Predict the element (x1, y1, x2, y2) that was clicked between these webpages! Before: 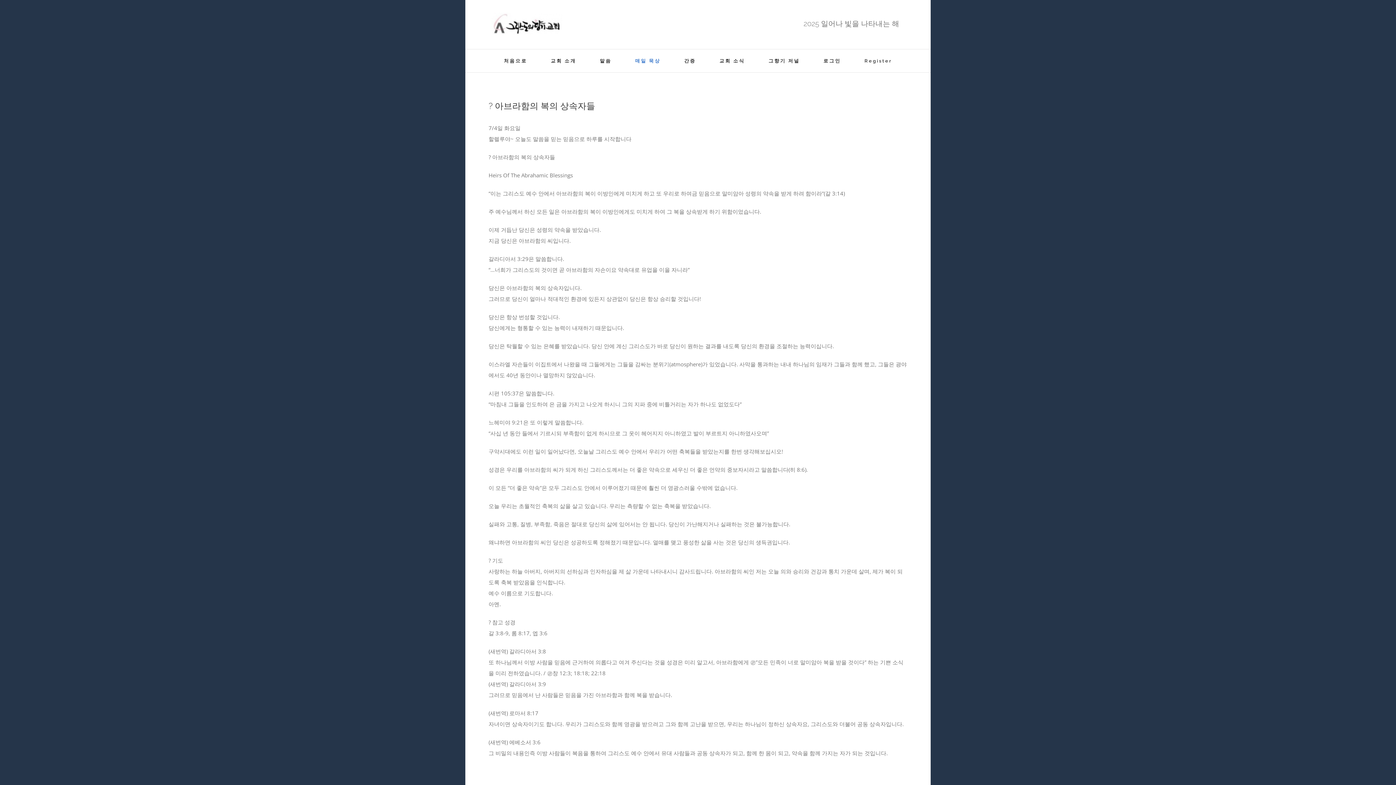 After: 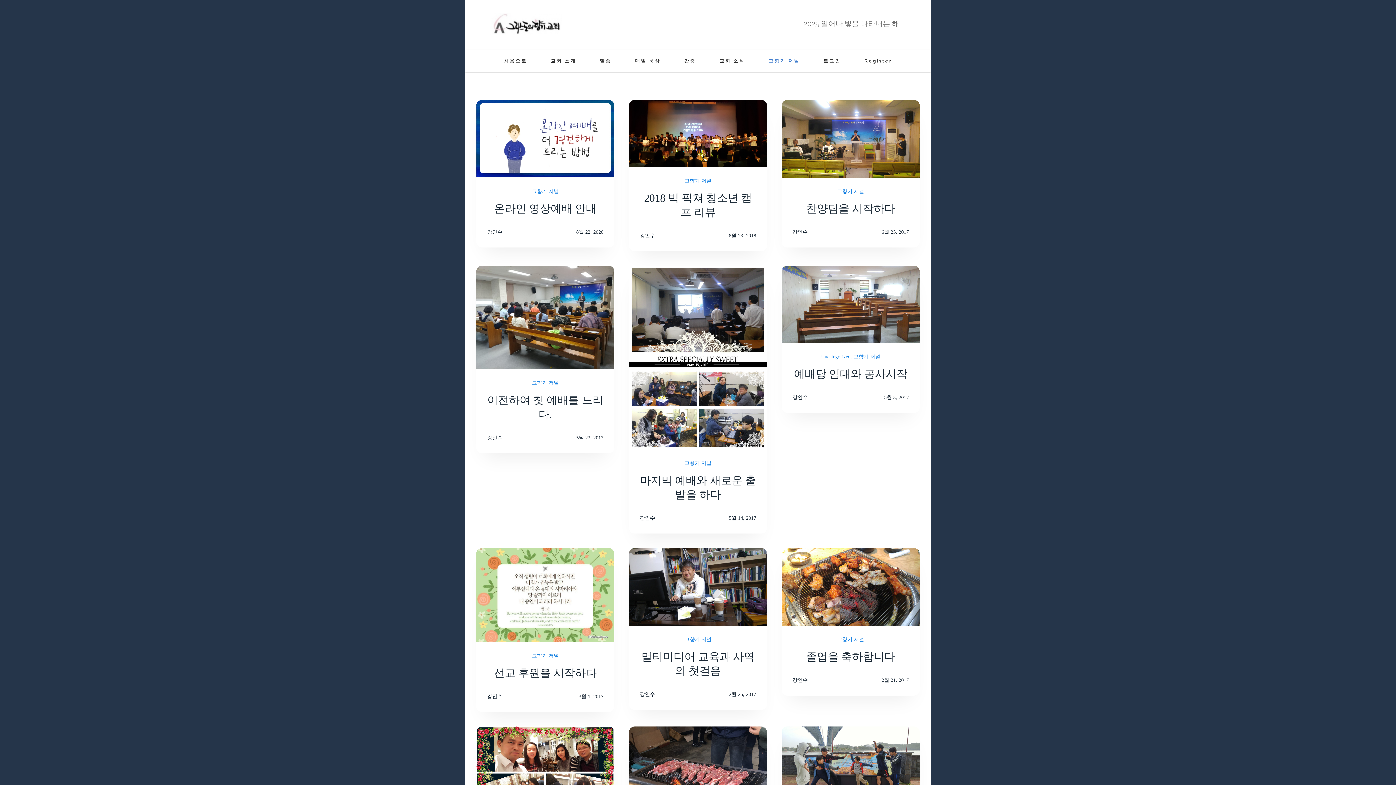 Action: label: 그향기 저널 bbox: (768, 49, 800, 72)